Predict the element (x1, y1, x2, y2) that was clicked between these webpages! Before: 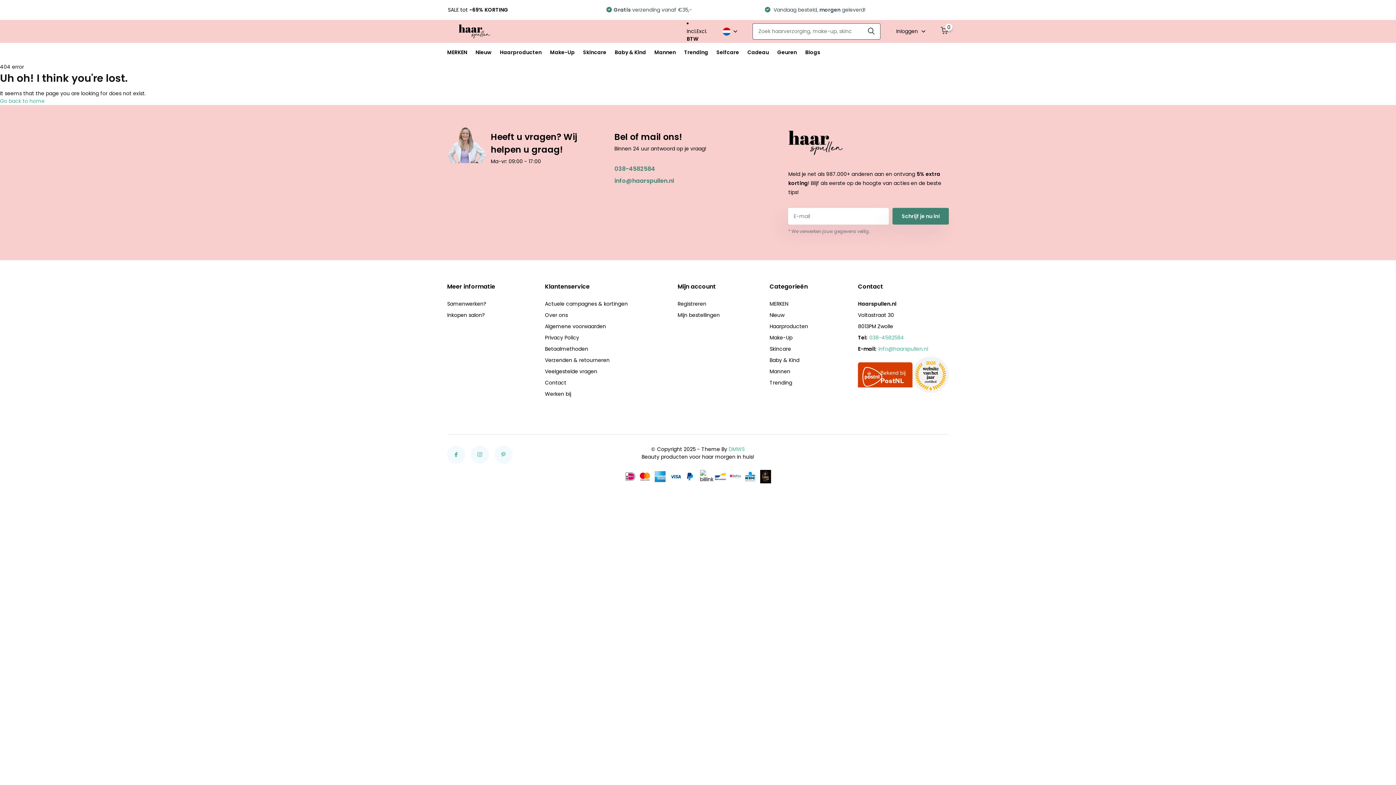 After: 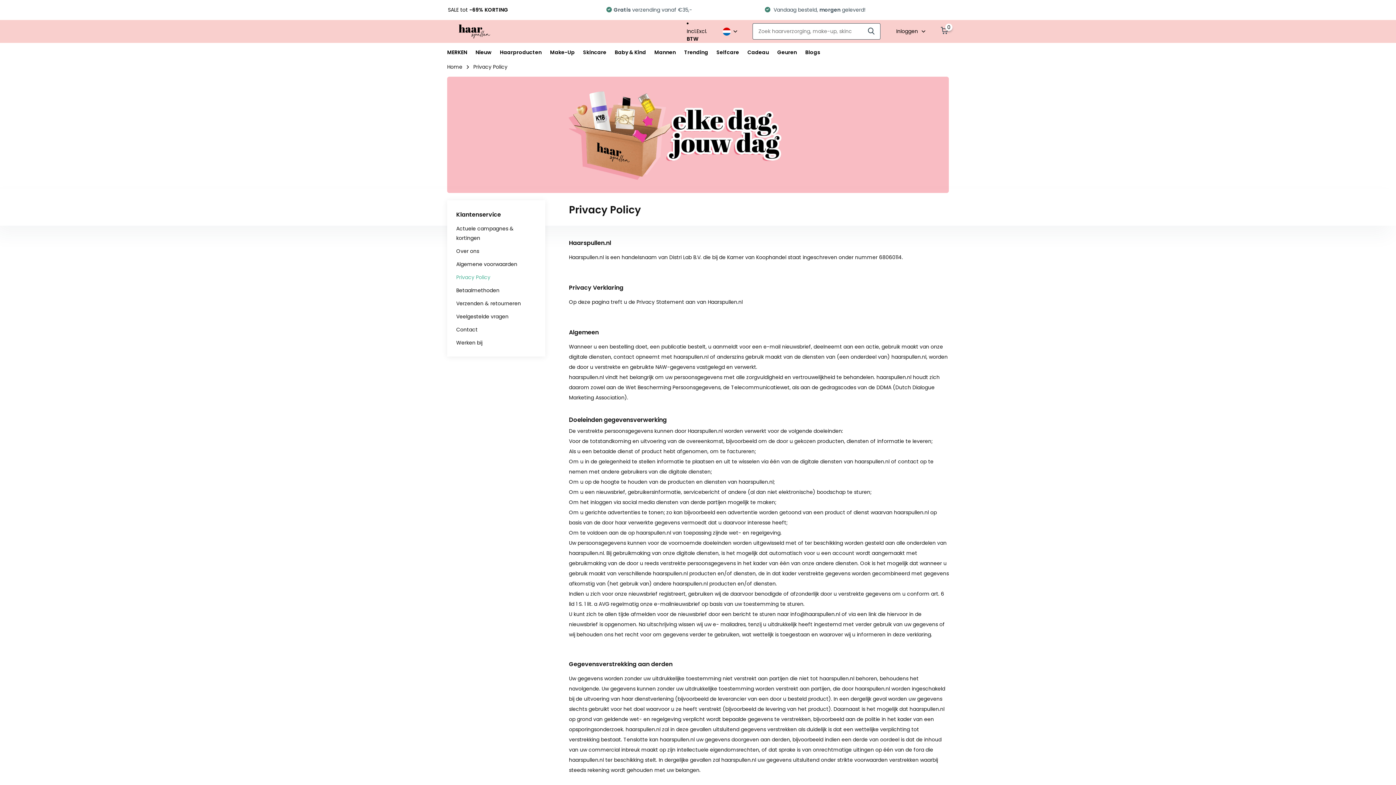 Action: bbox: (545, 334, 579, 341) label: Privacy Policy